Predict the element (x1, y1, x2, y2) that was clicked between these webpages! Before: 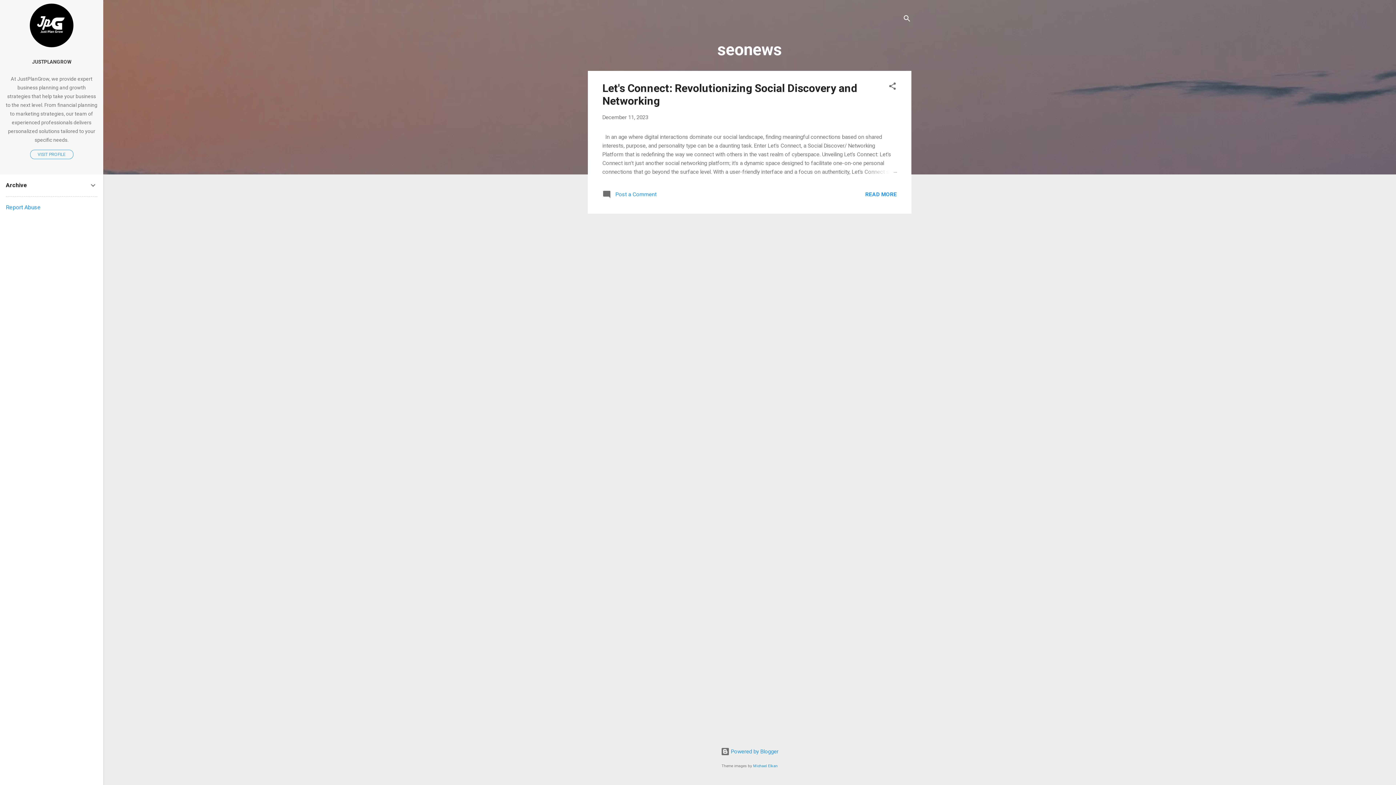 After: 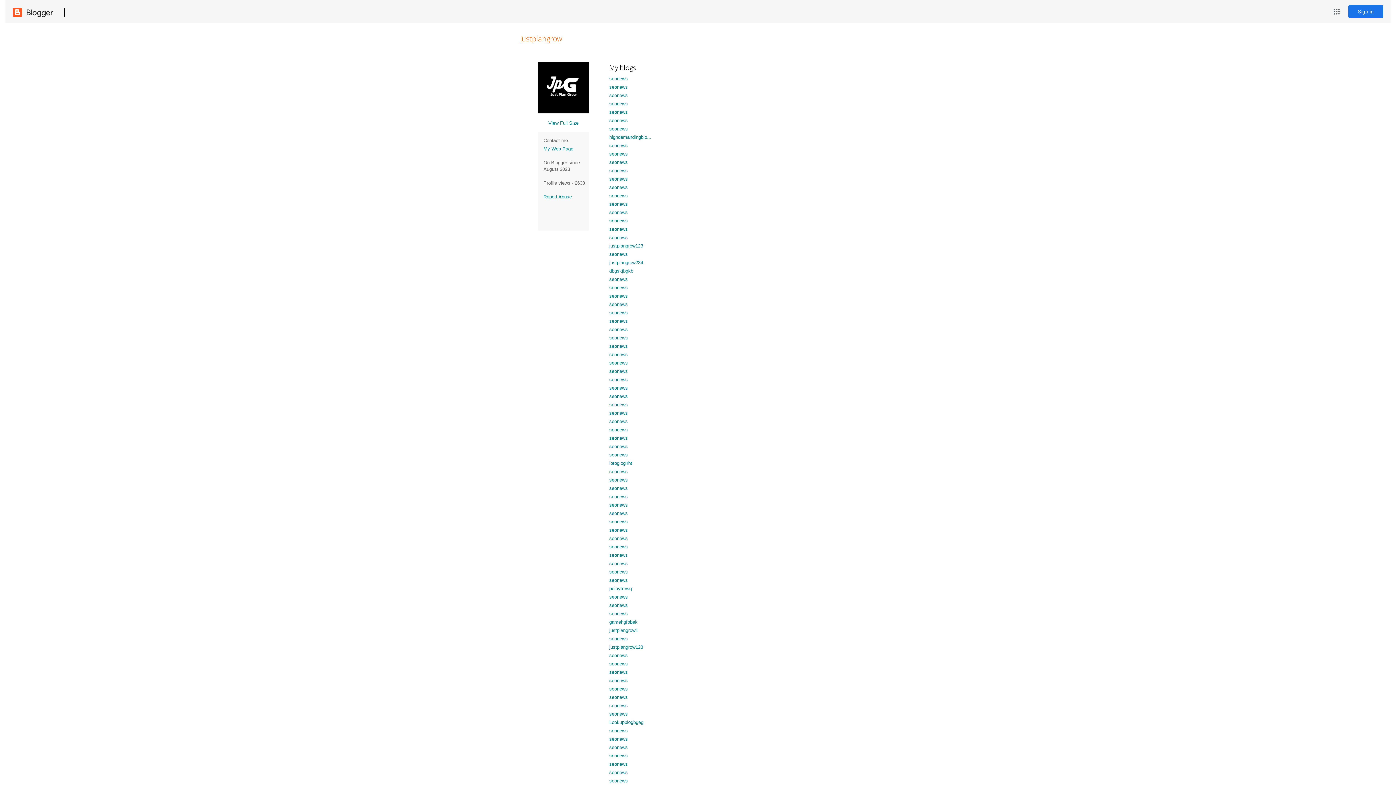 Action: bbox: (29, 42, 73, 48)